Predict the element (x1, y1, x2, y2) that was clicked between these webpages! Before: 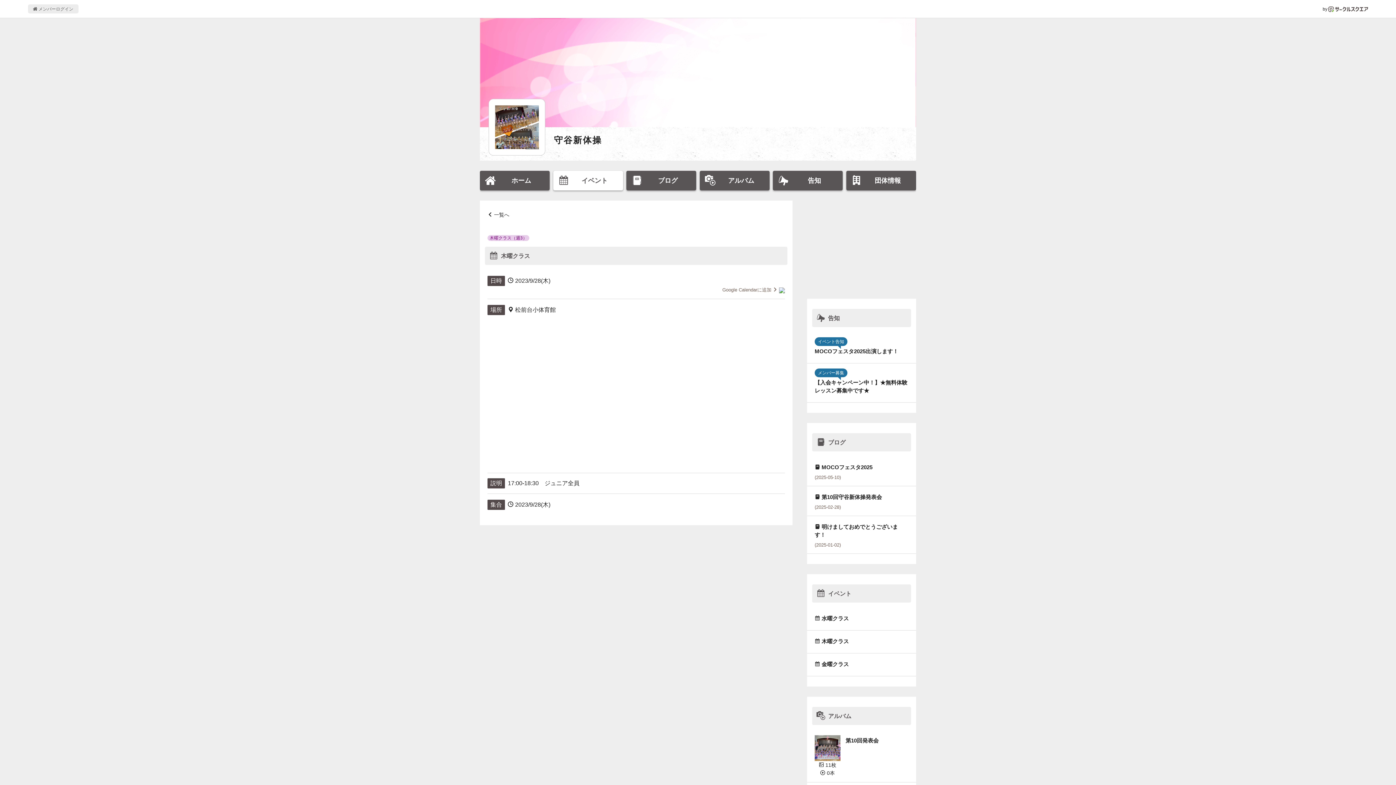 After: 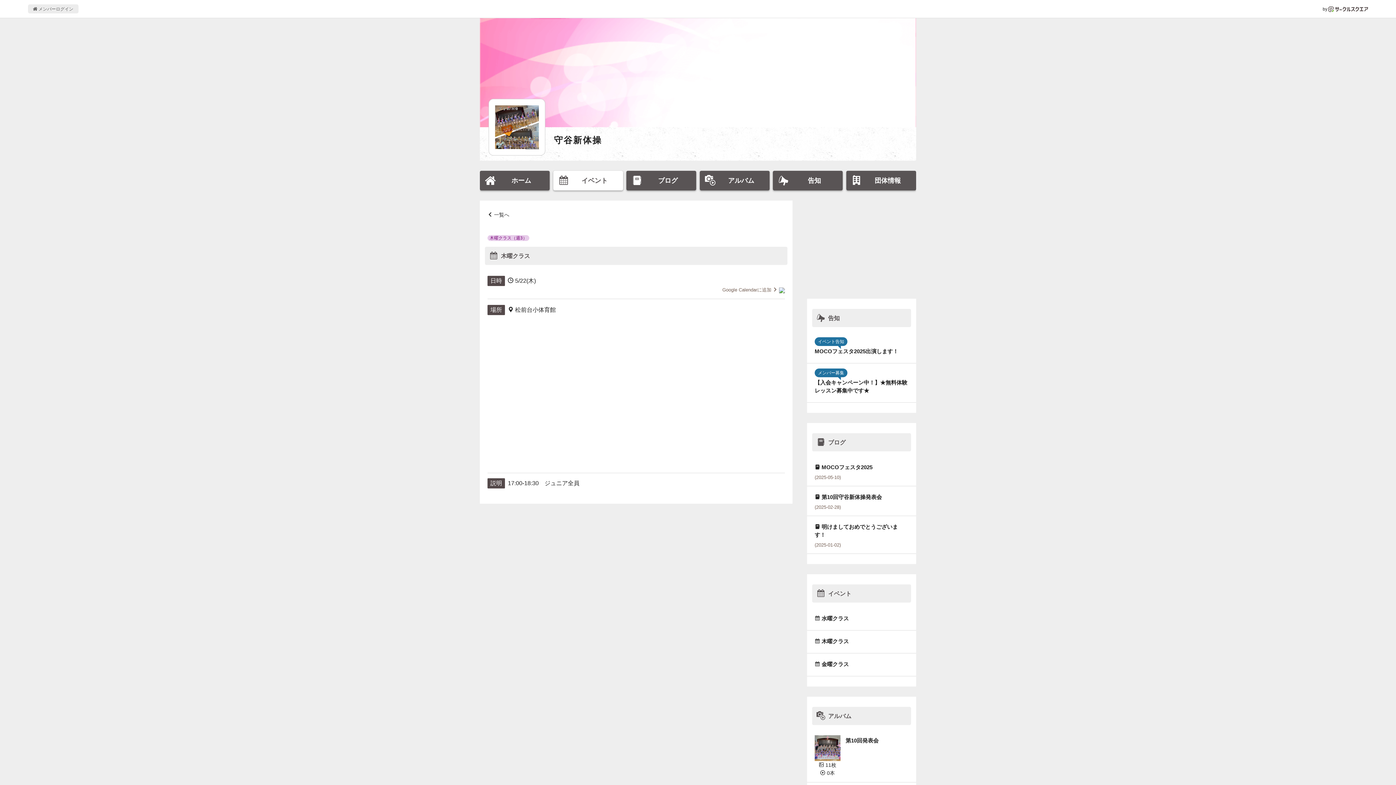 Action: label:  木曜クラス bbox: (807, 630, 916, 653)